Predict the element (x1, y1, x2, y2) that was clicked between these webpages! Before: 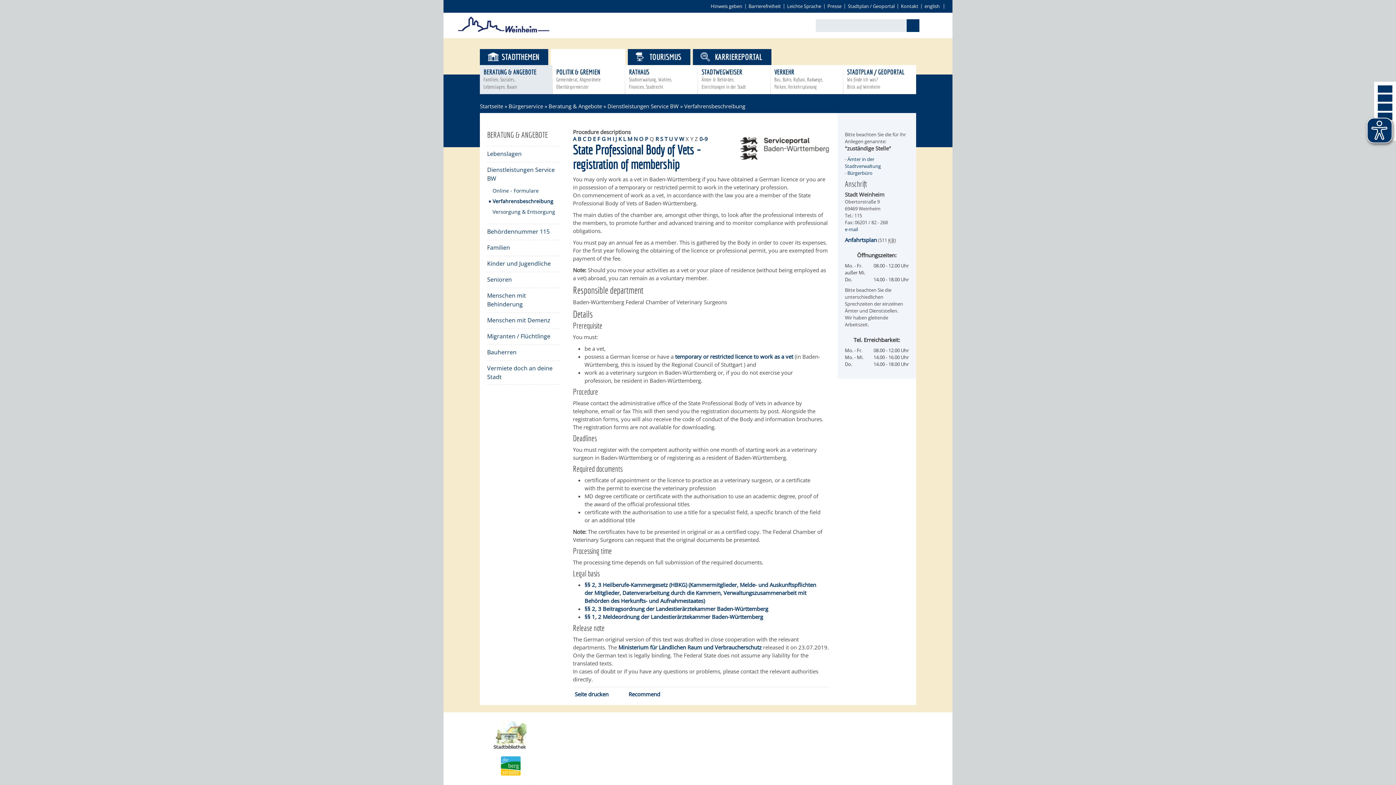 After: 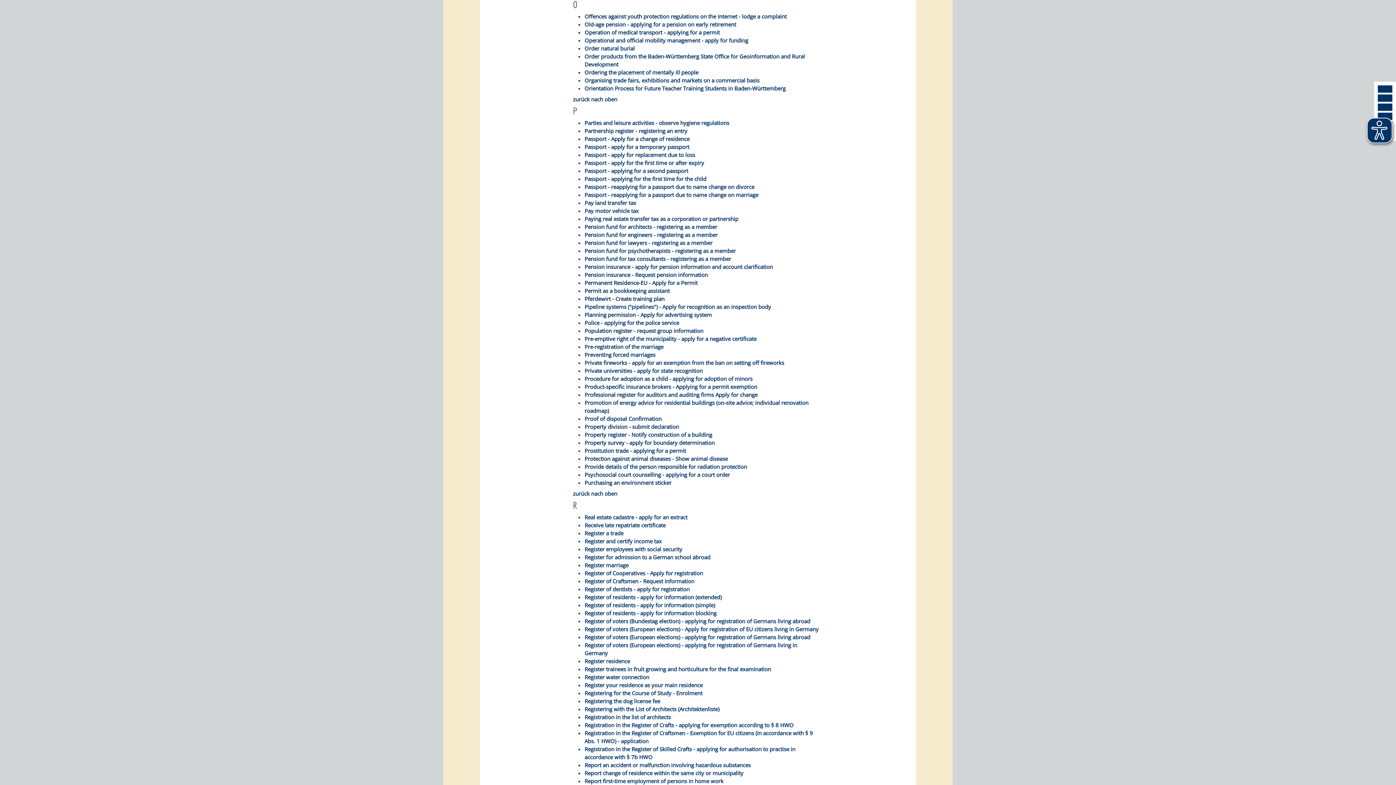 Action: bbox: (639, 135, 643, 142) label: O